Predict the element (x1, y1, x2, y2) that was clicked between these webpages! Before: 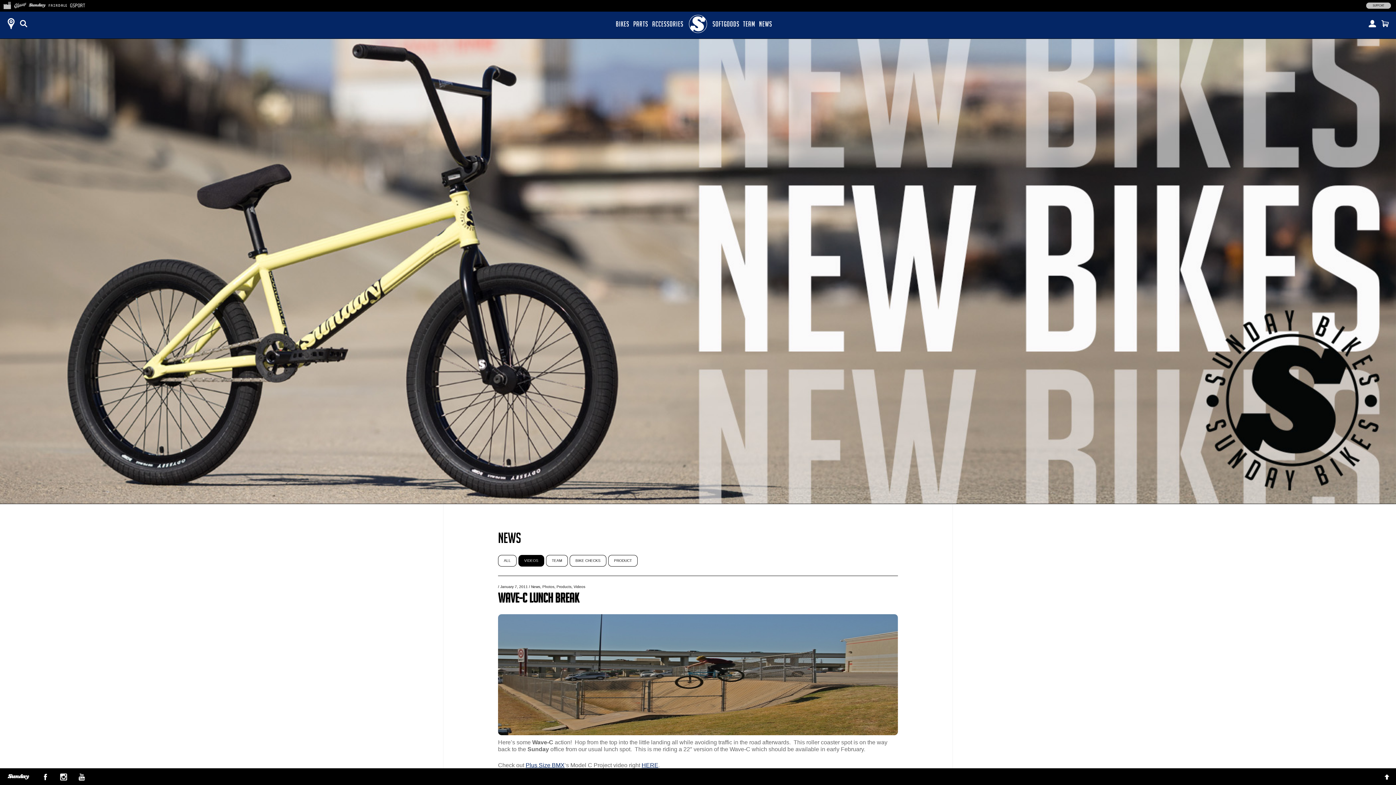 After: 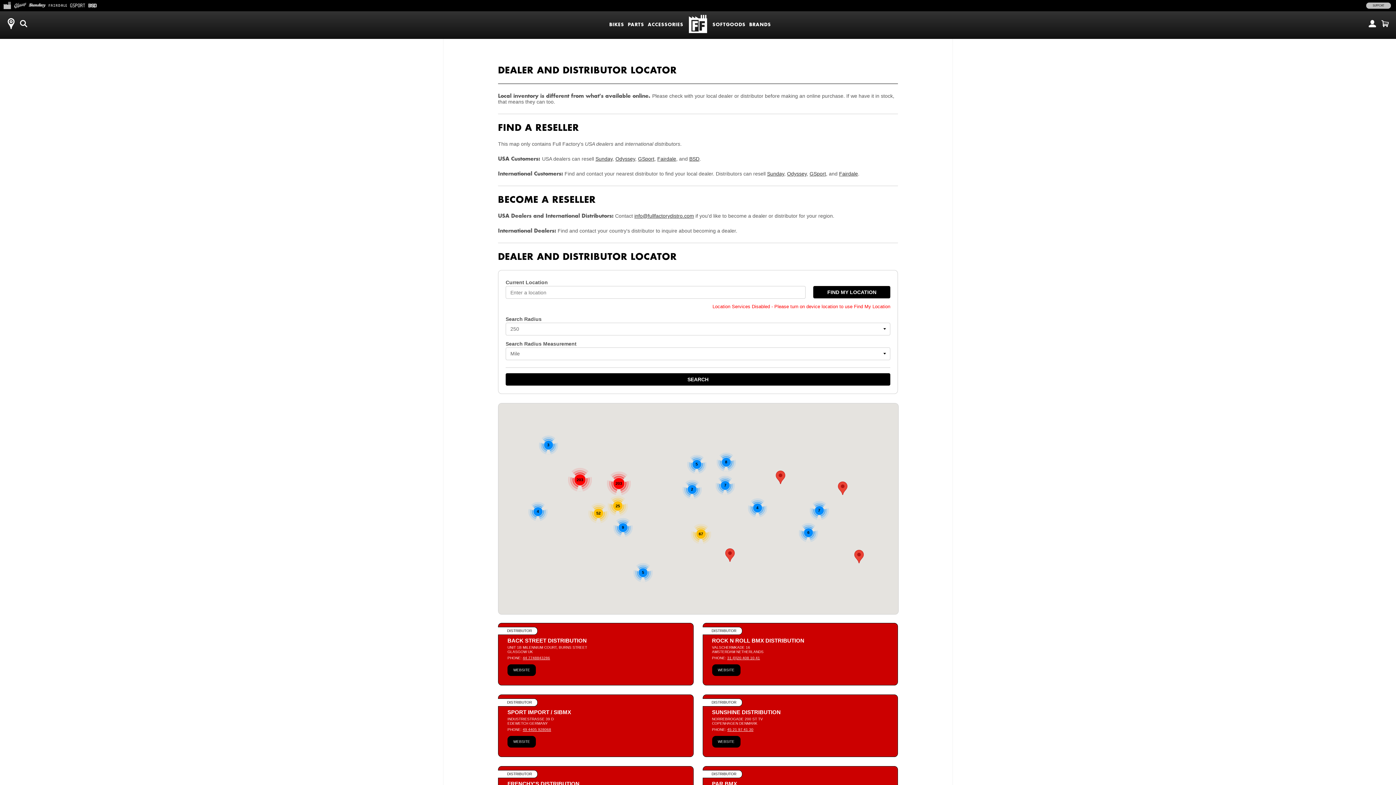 Action: label:   bbox: (3, 14, 18, 32)